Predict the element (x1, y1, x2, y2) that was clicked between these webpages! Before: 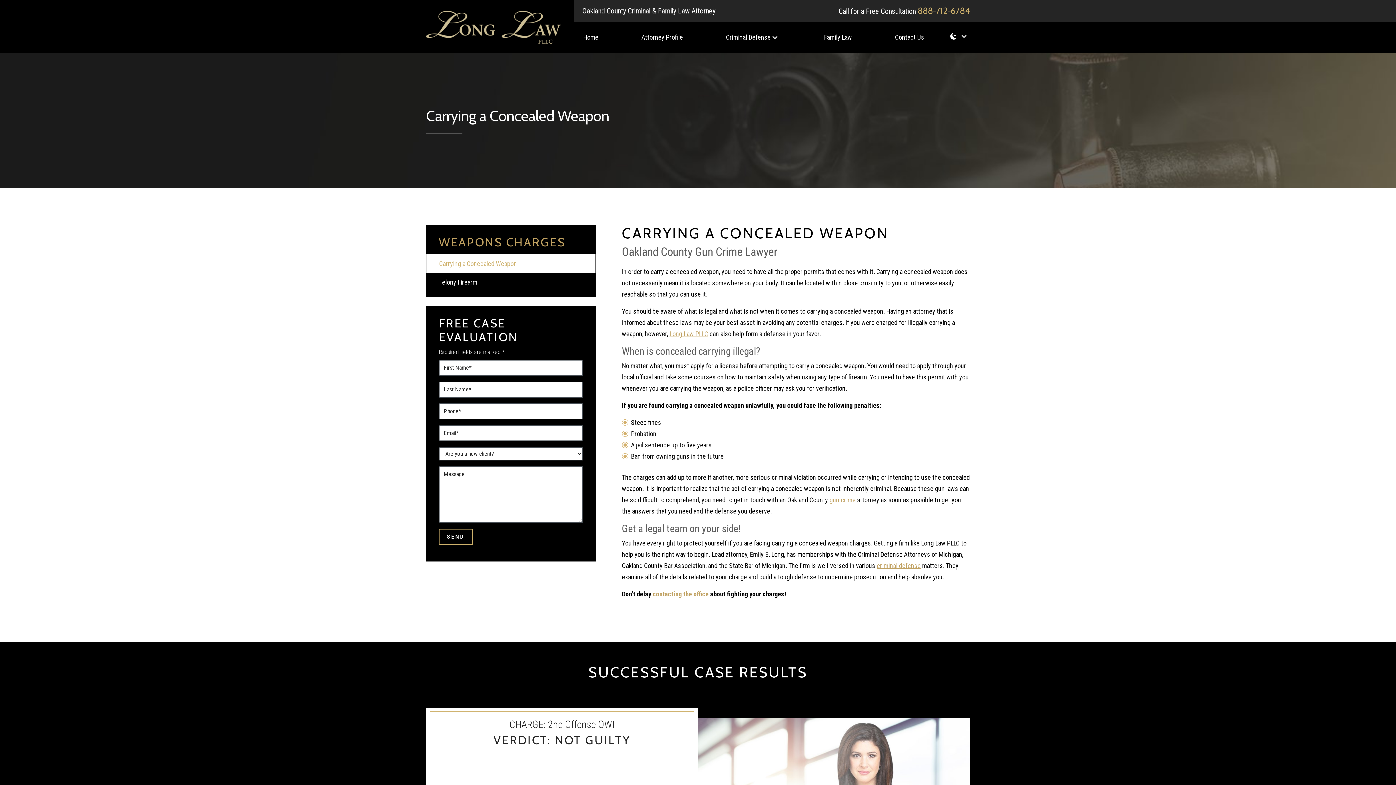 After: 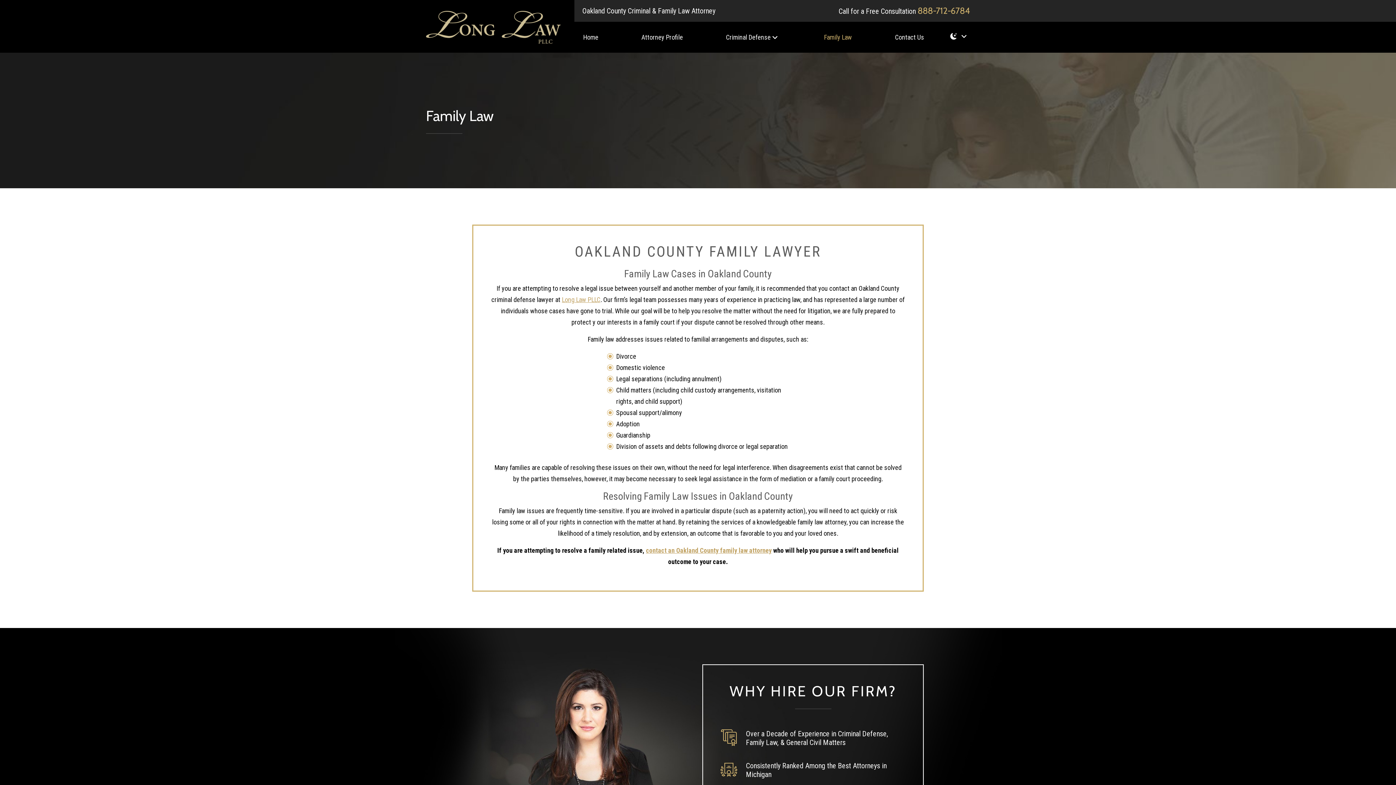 Action: label: Family Law bbox: (821, 28, 855, 45)